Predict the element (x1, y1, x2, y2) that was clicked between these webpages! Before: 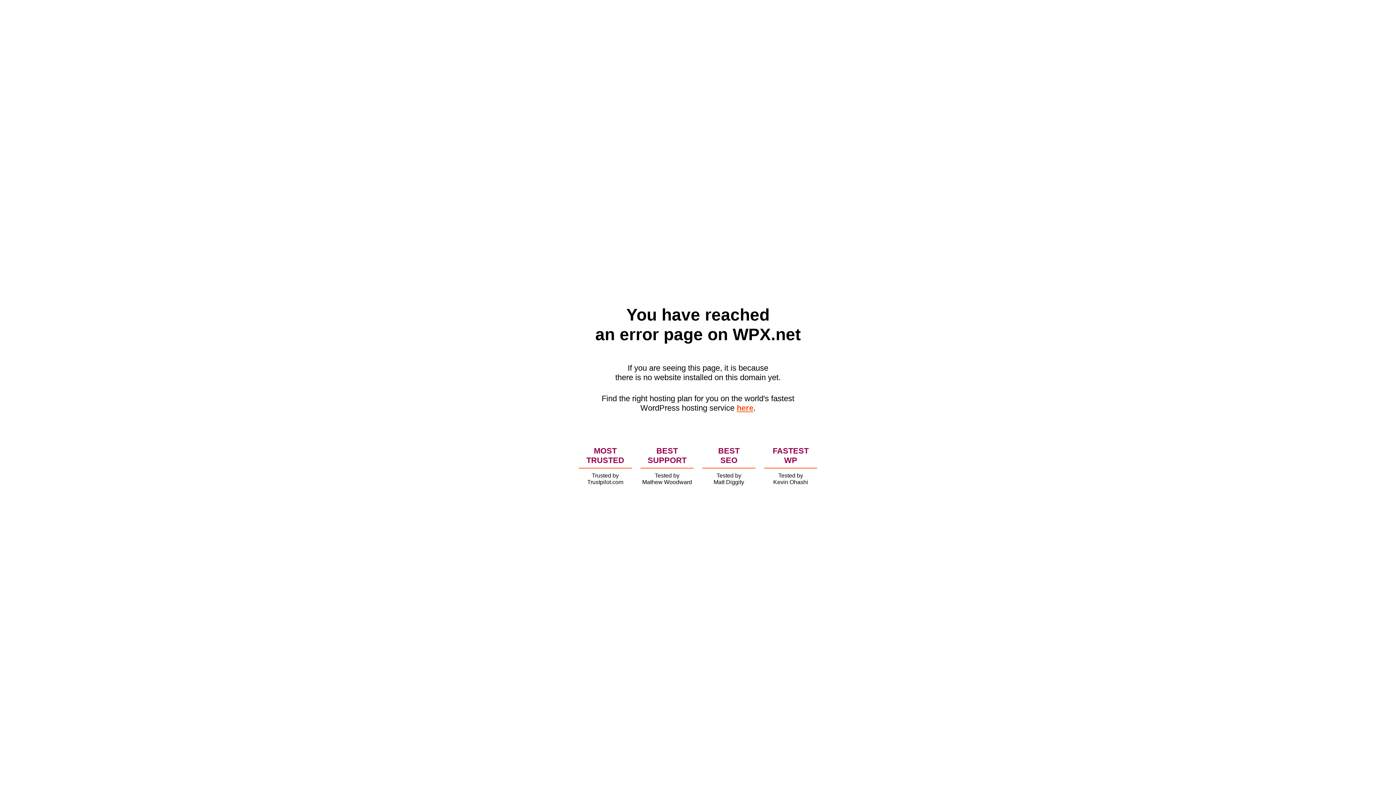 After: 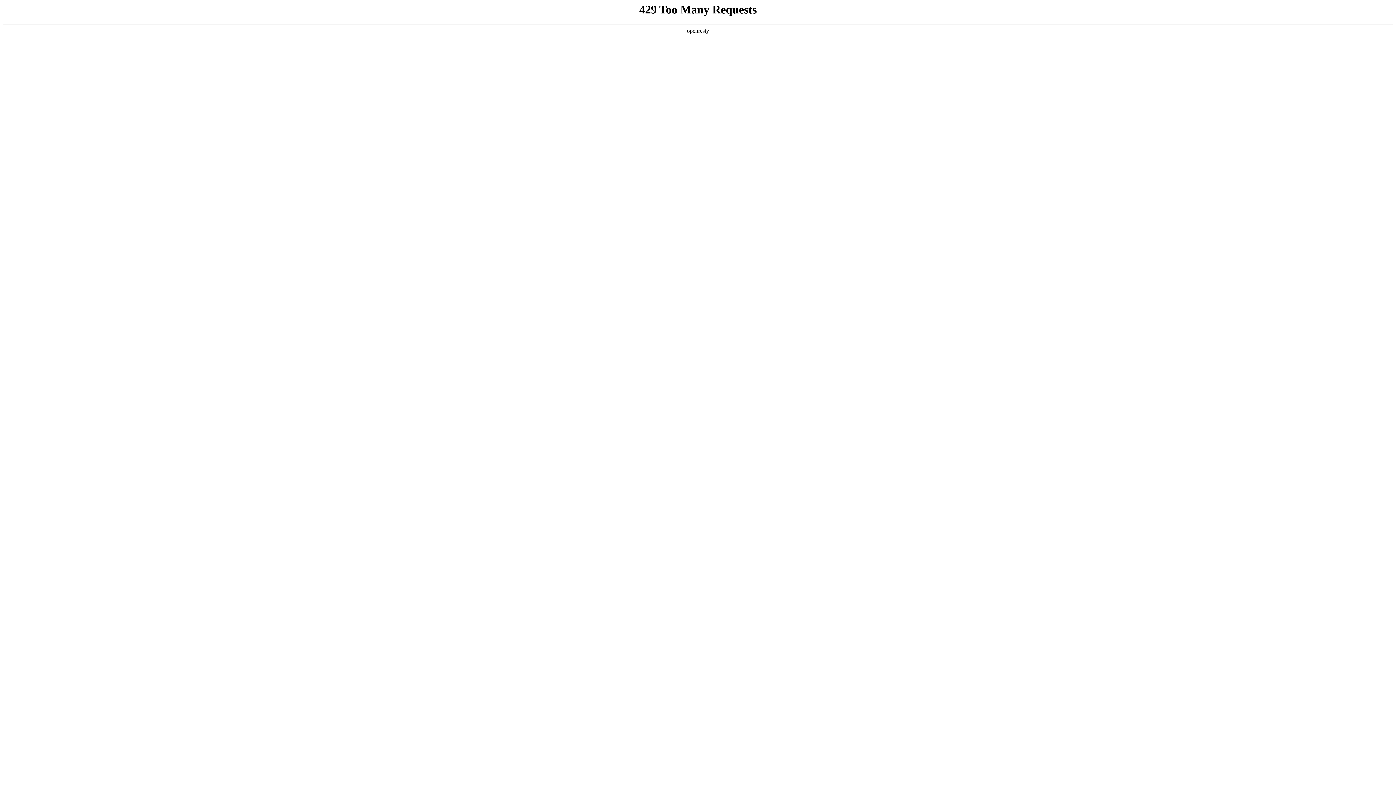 Action: label: here bbox: (736, 403, 753, 412)